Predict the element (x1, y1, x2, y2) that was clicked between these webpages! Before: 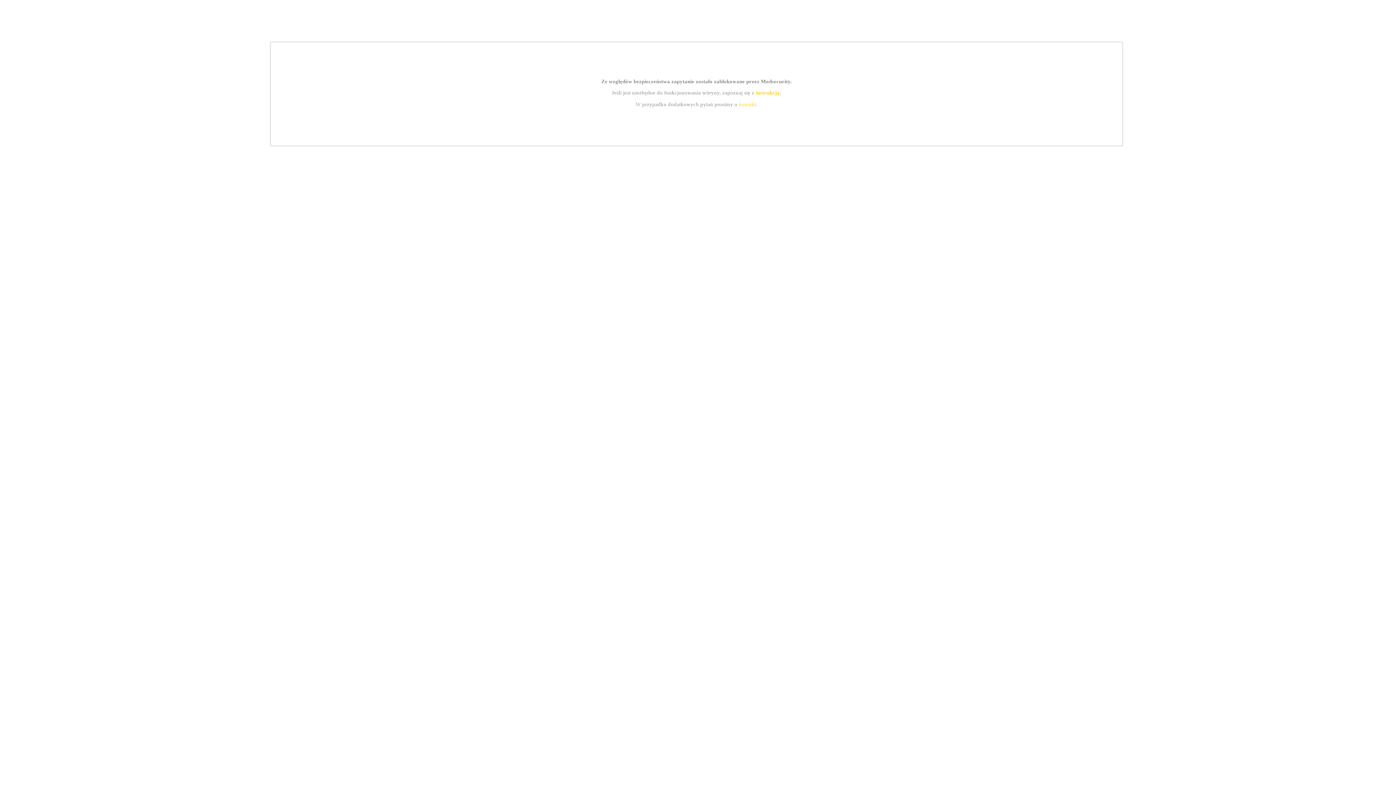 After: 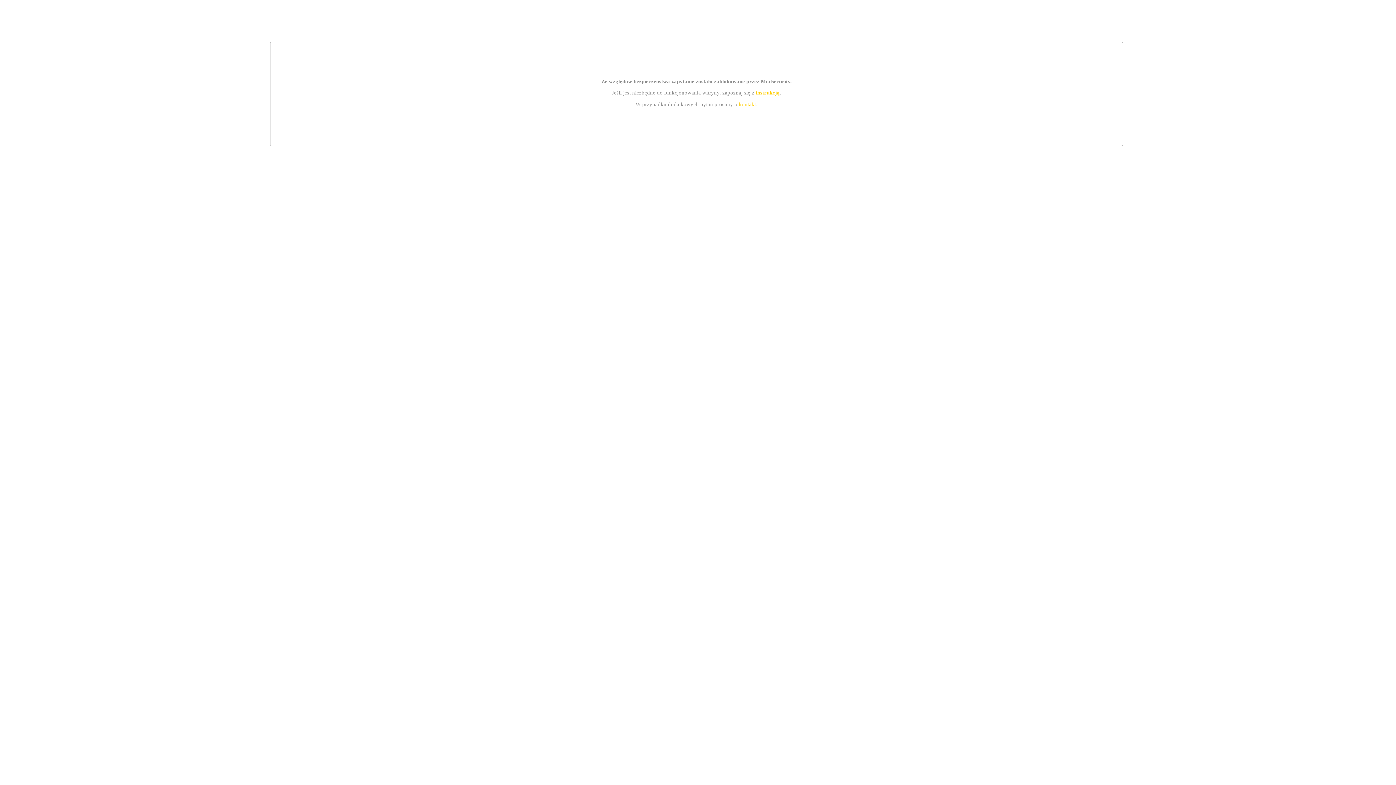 Action: label: instrukcją bbox: (755, 89, 779, 95)